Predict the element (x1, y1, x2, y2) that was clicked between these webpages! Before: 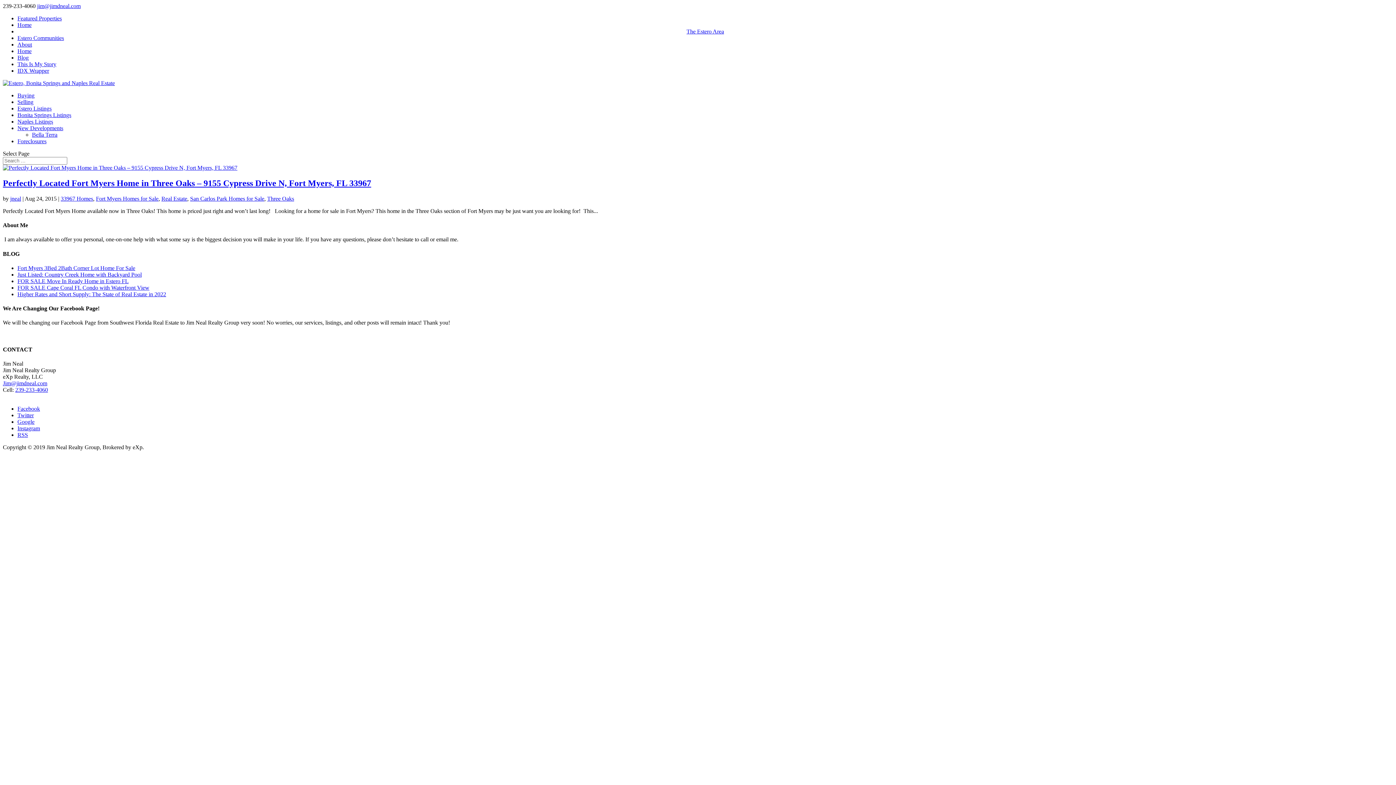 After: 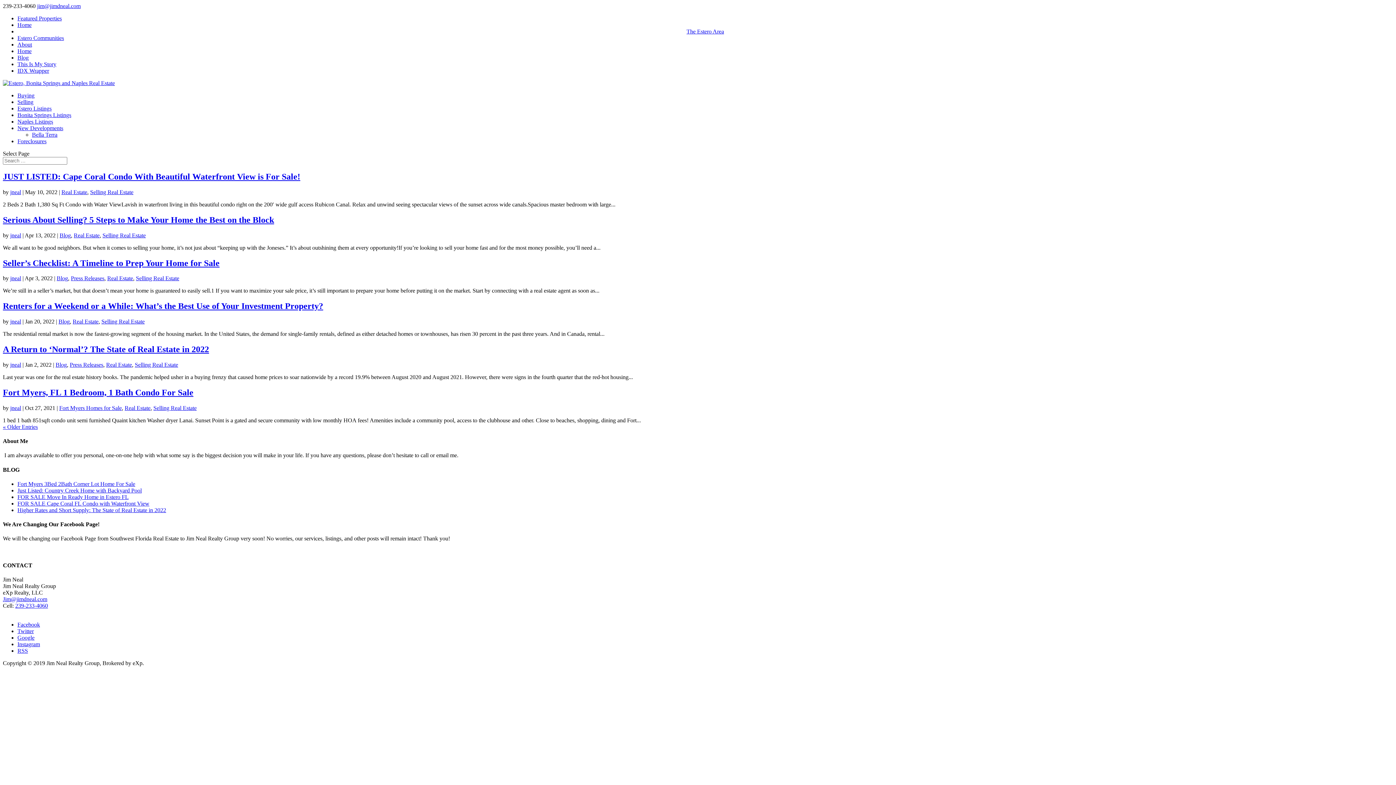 Action: label: Selling bbox: (17, 98, 33, 105)